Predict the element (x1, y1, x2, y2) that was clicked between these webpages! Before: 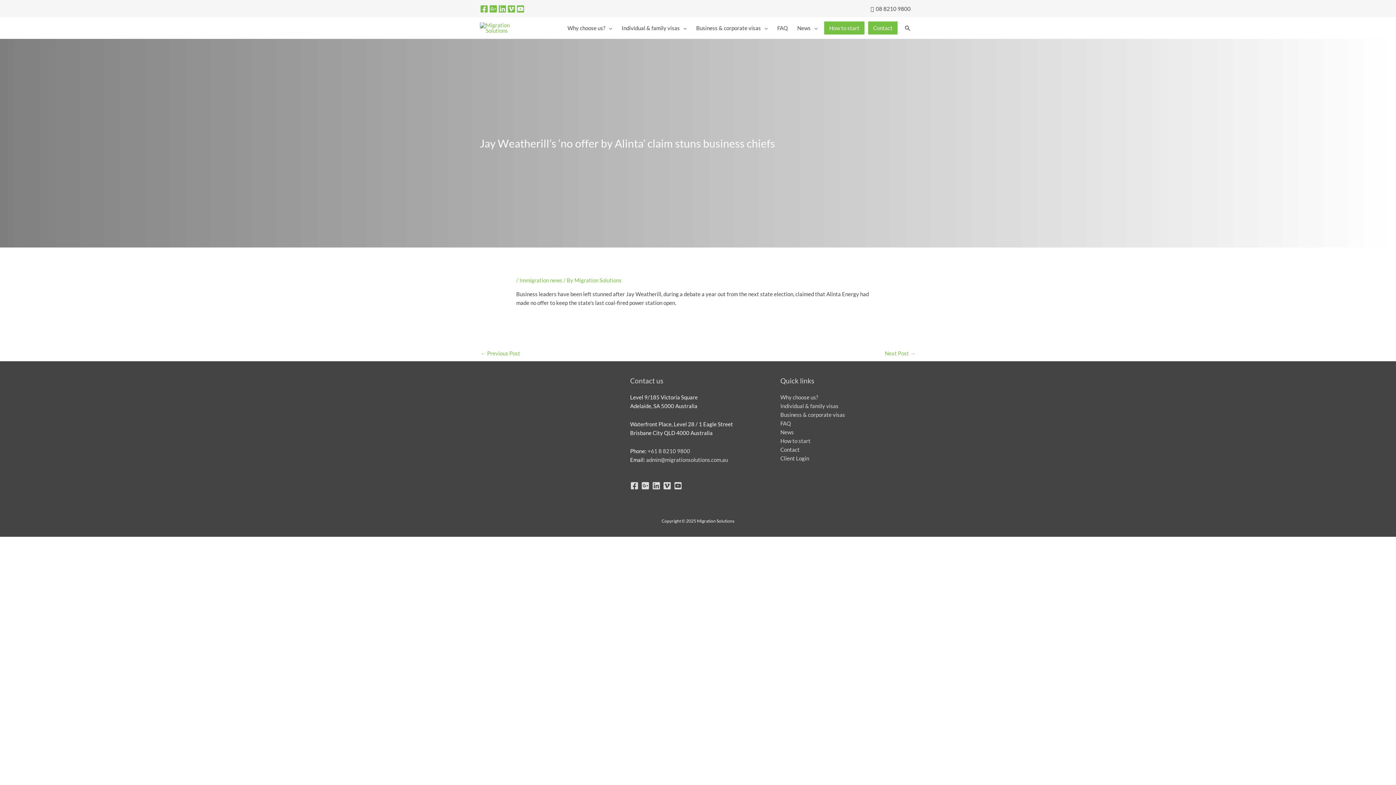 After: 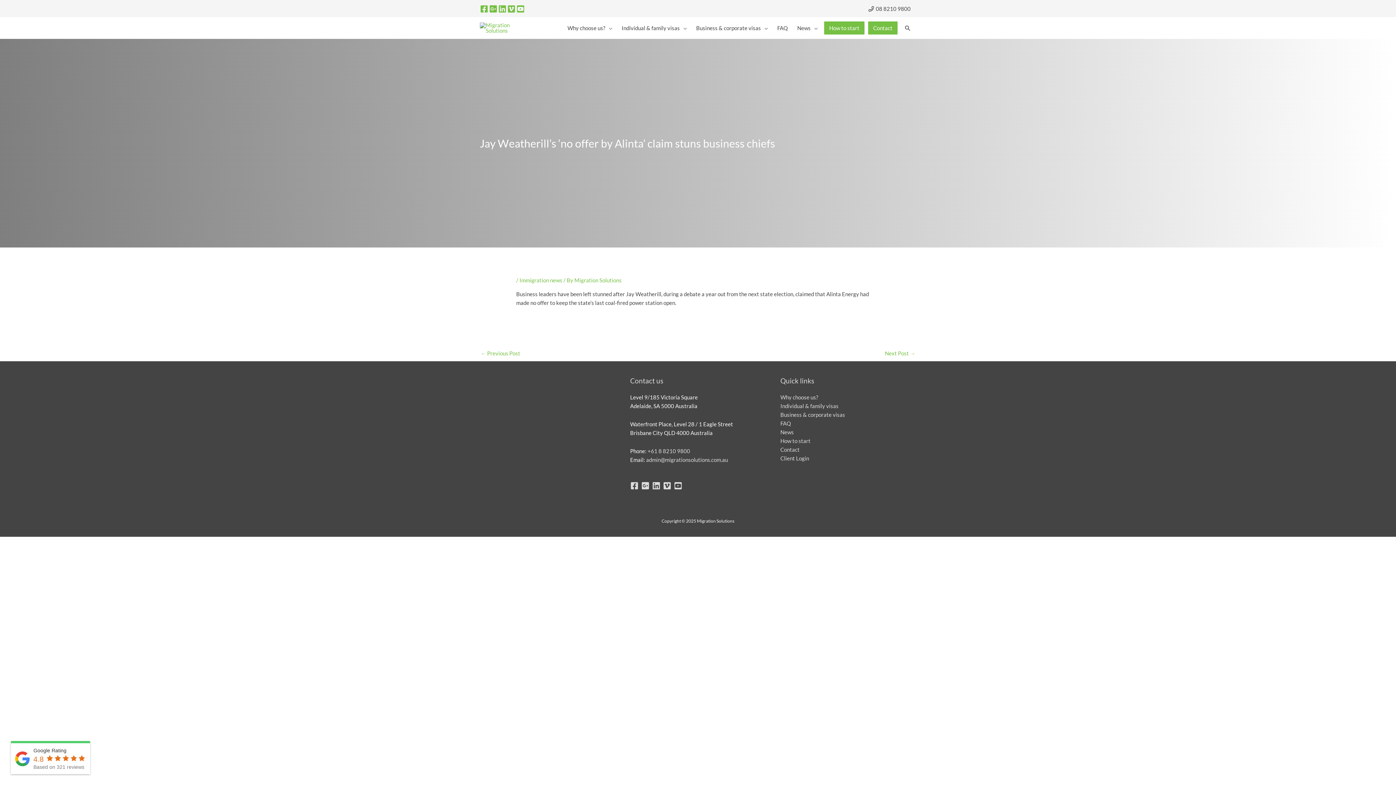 Action: bbox: (516, 6, 524, 13)